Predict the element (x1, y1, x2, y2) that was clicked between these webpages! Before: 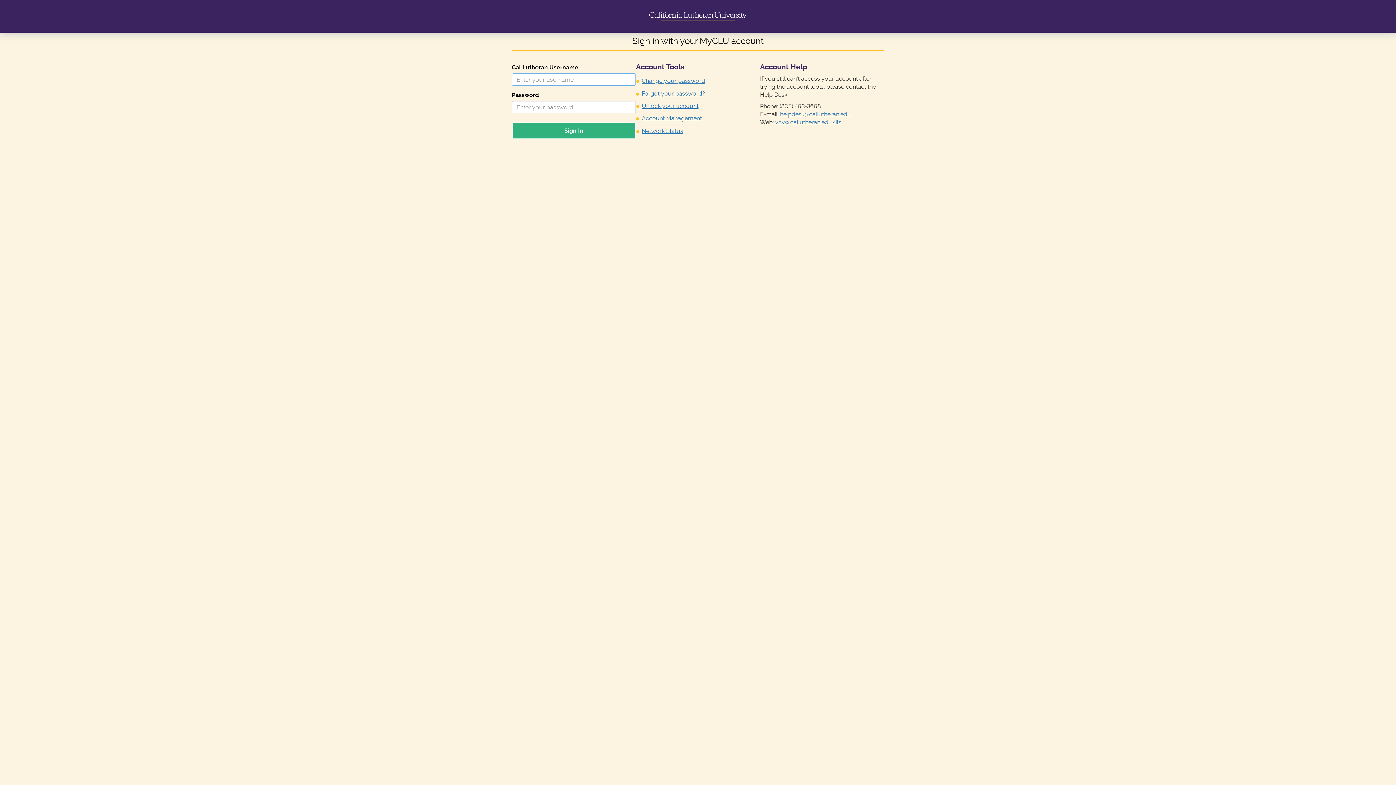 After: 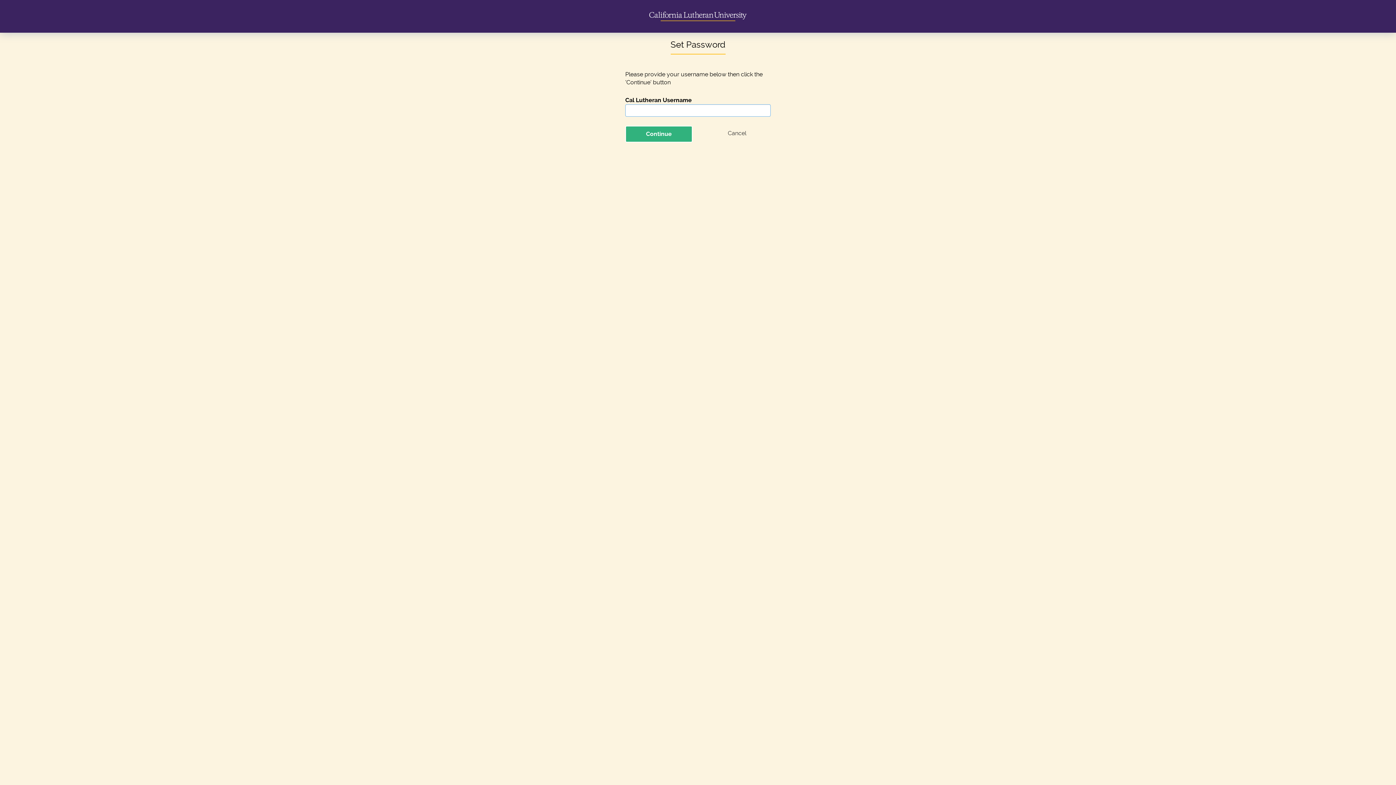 Action: bbox: (641, 77, 705, 84) label: Change your password